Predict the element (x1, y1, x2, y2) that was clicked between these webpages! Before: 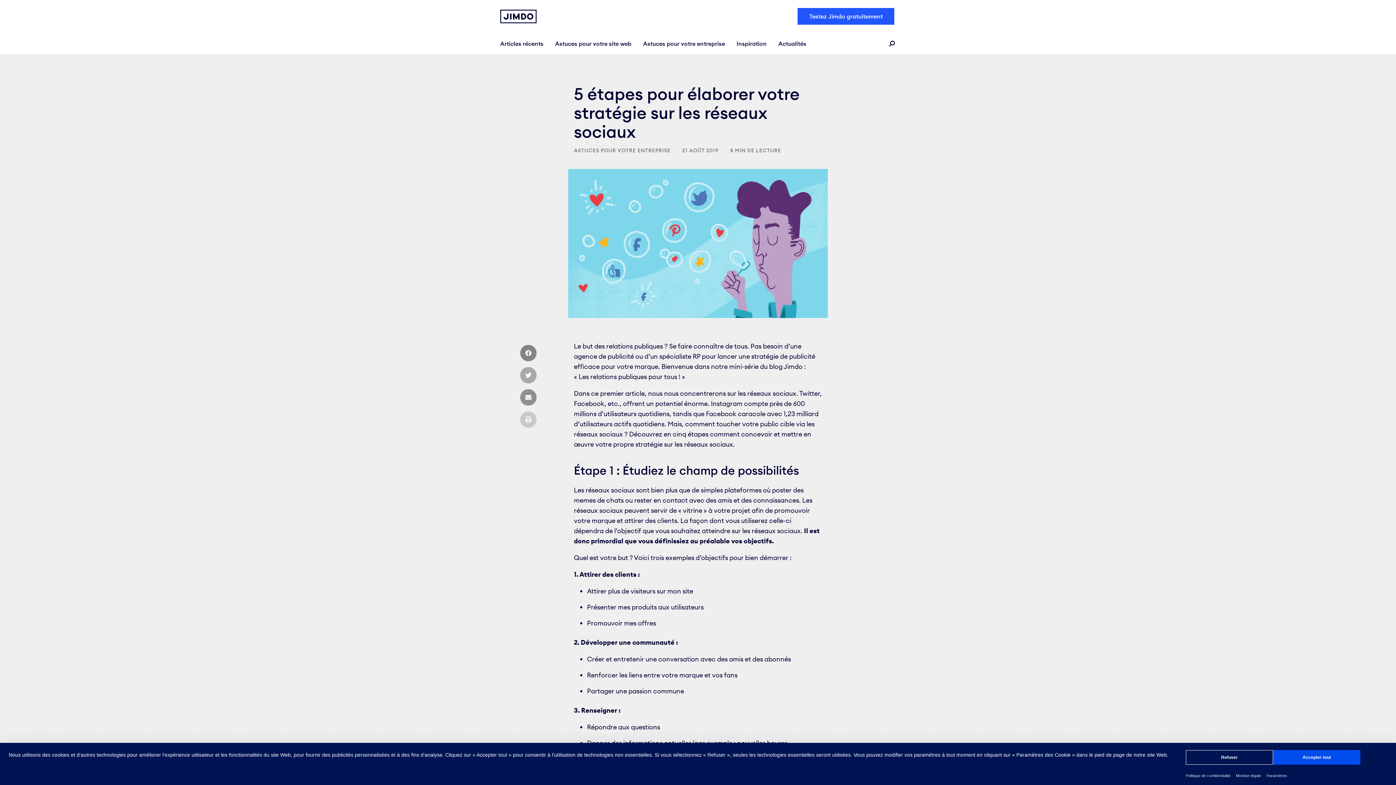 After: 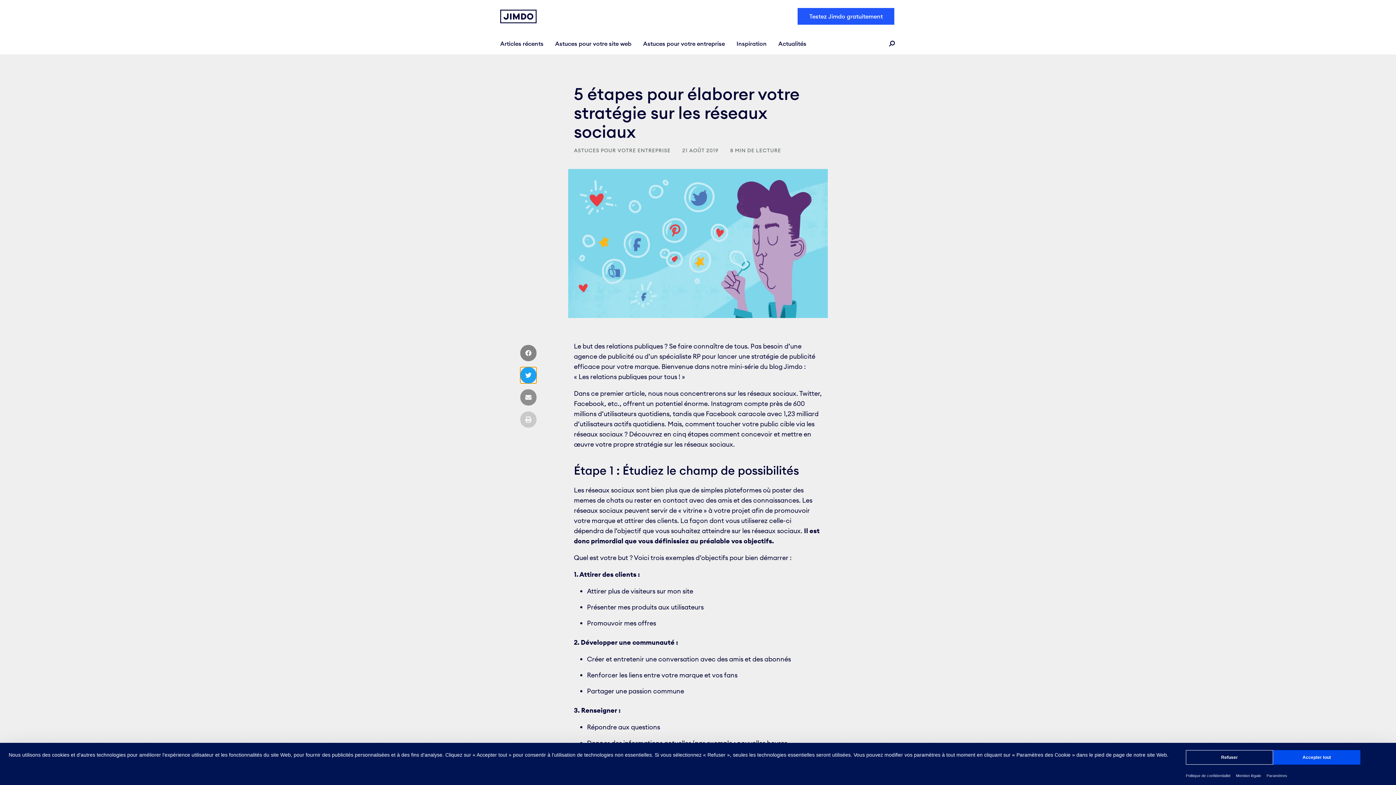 Action: bbox: (520, 367, 536, 383) label: Partager sur twitter